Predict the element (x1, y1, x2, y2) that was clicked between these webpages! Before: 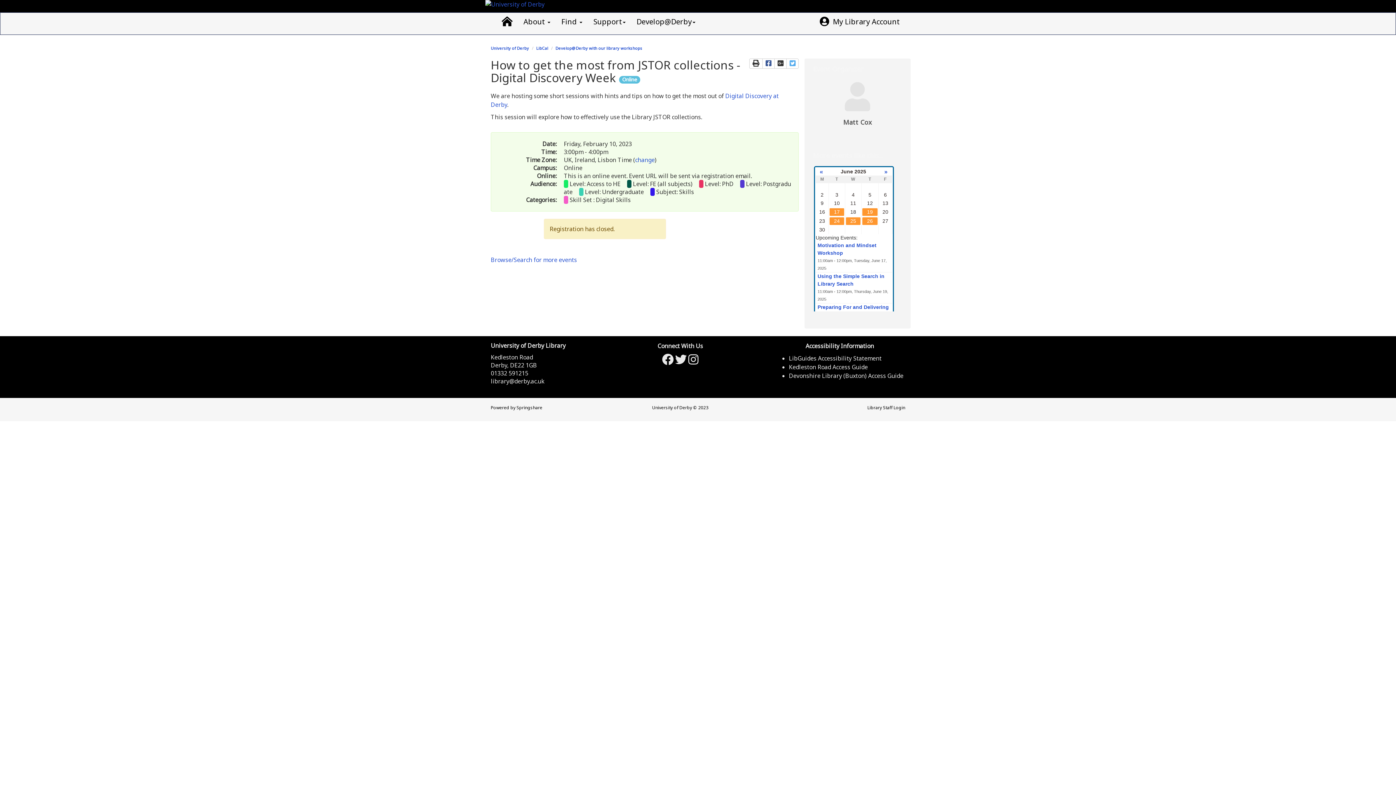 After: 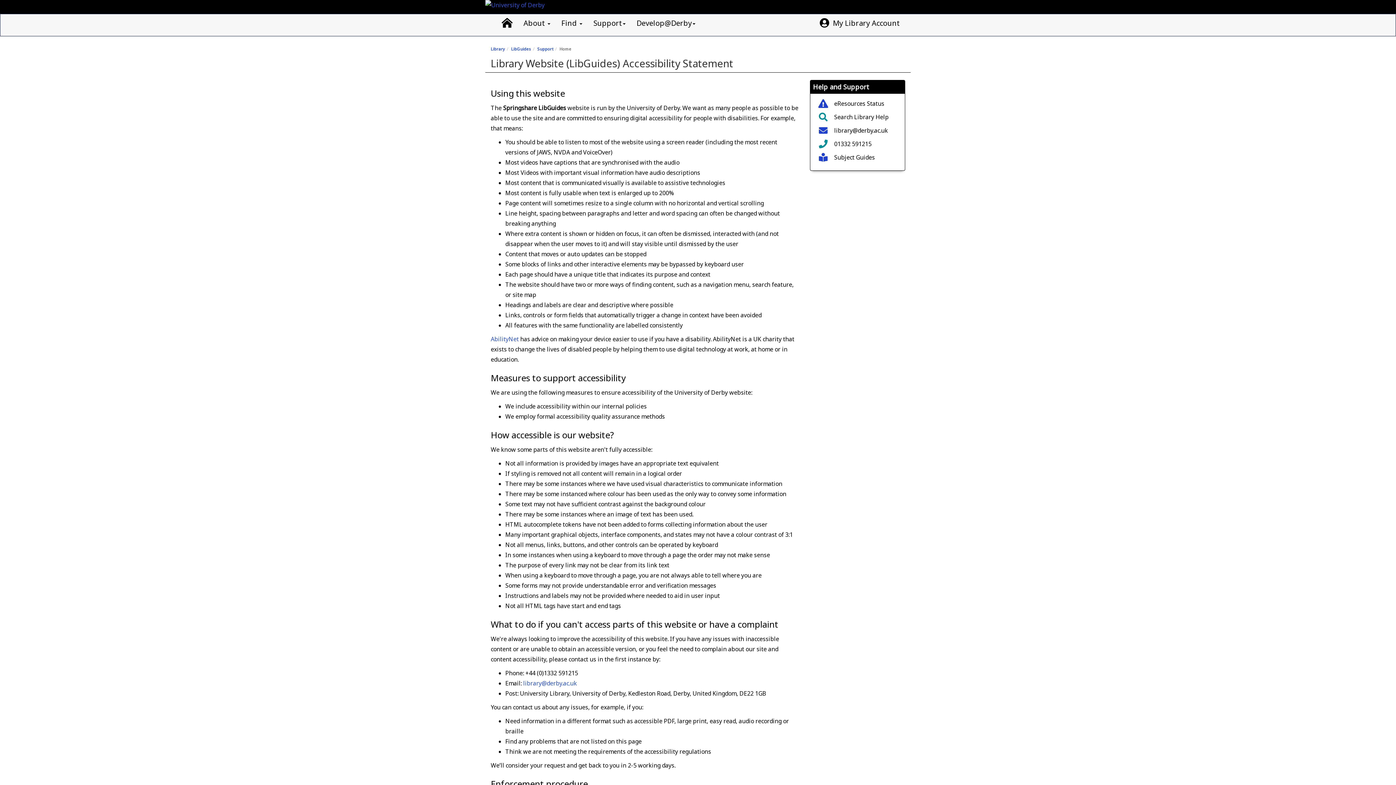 Action: label: LibGuides Accessibility Statement bbox: (789, 354, 881, 362)